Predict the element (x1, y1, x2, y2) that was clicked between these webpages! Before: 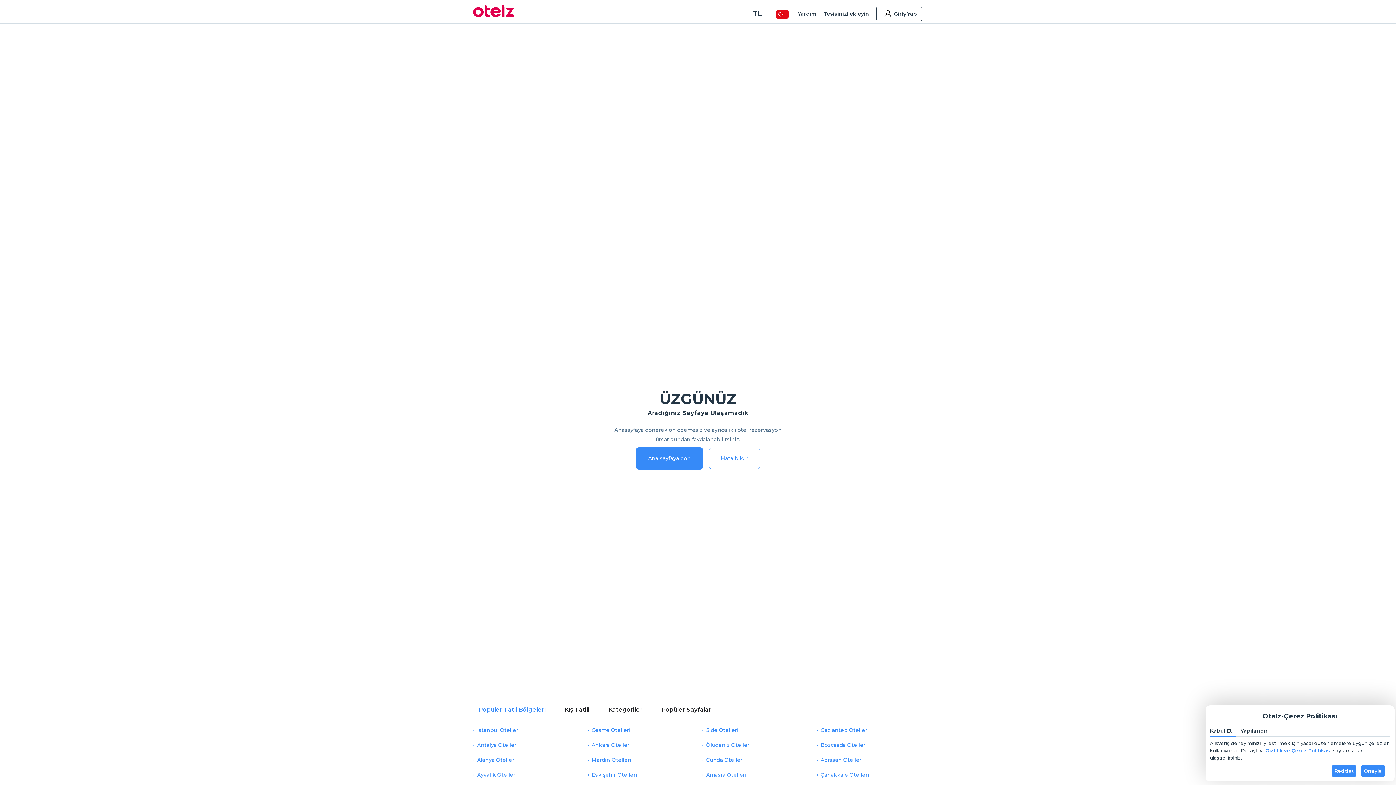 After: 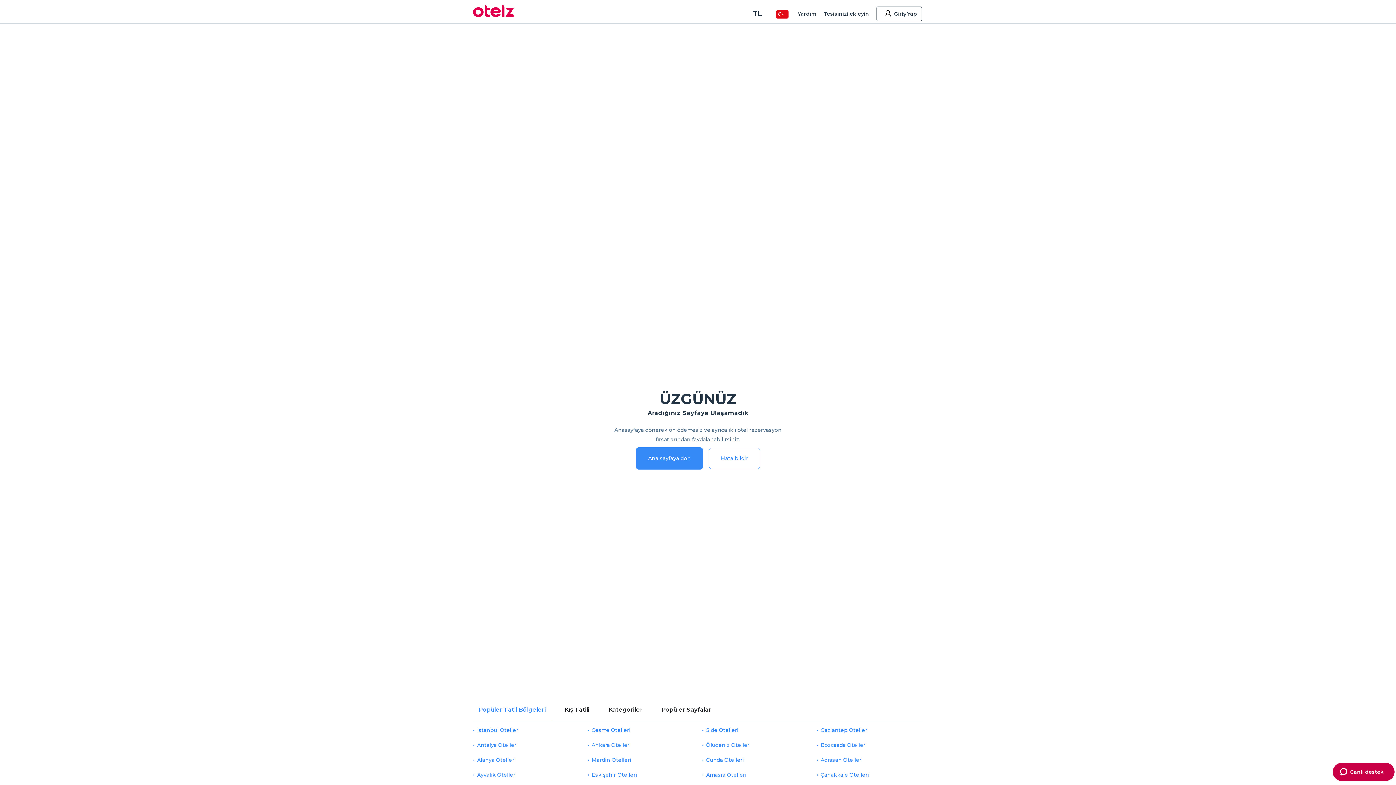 Action: label: Onayla bbox: (1361, 765, 1385, 777)